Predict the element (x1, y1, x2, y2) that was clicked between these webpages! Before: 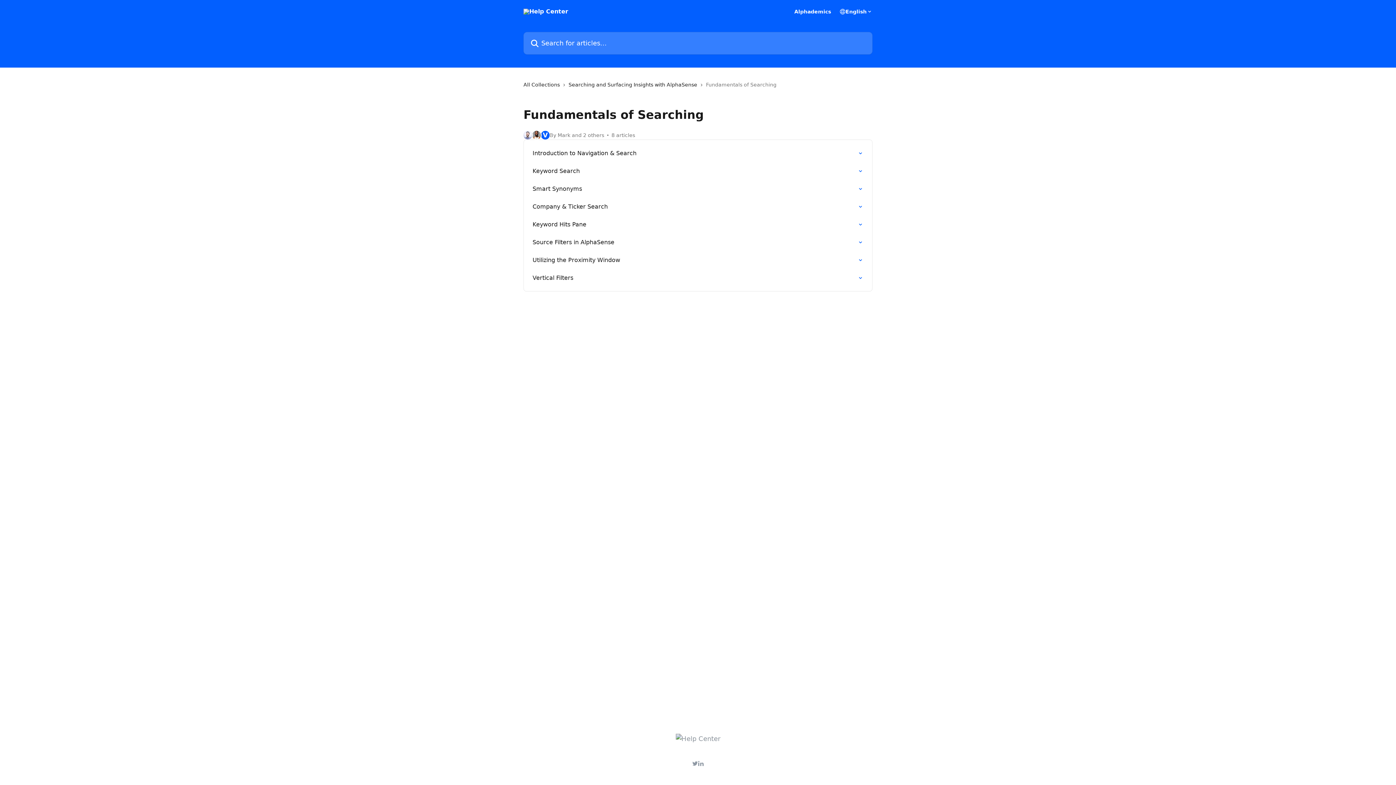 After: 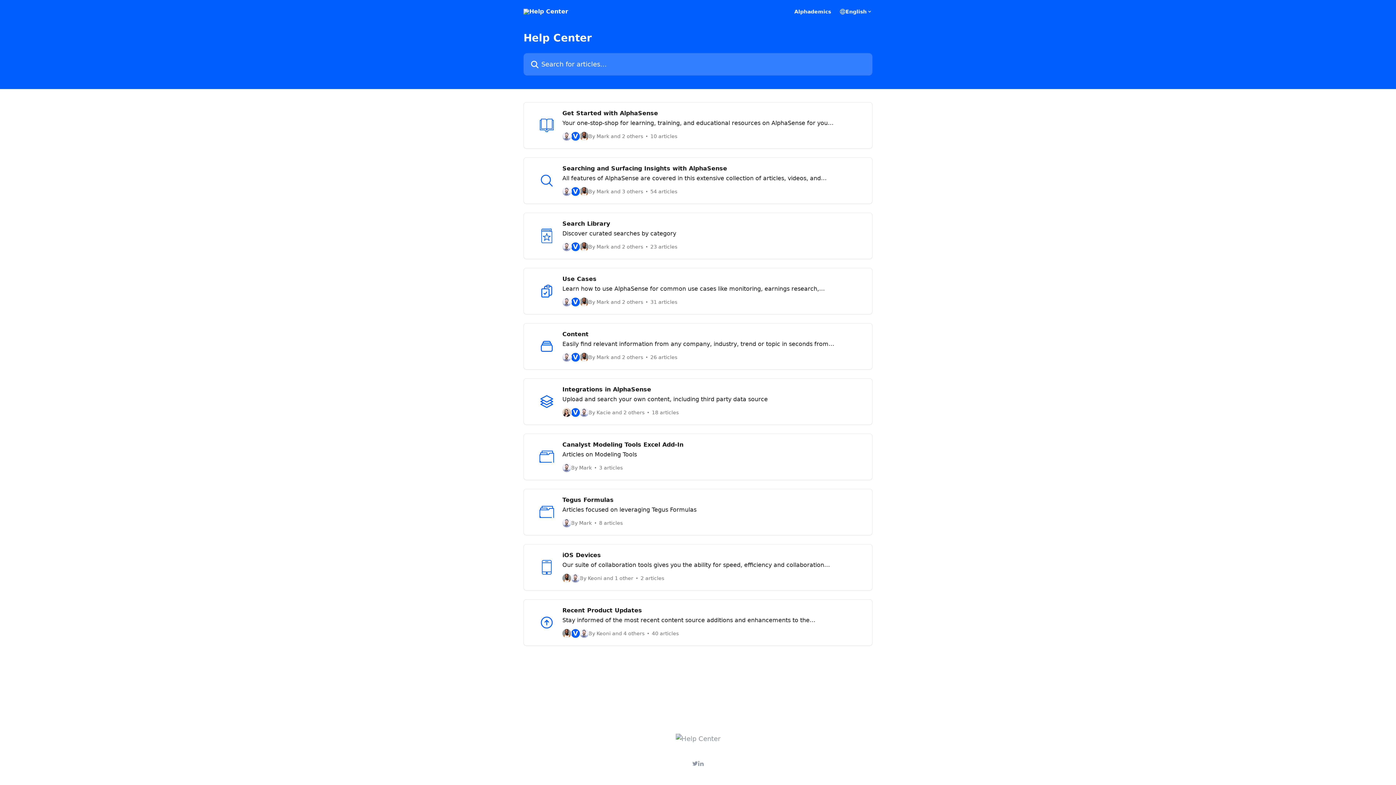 Action: bbox: (675, 735, 720, 743)